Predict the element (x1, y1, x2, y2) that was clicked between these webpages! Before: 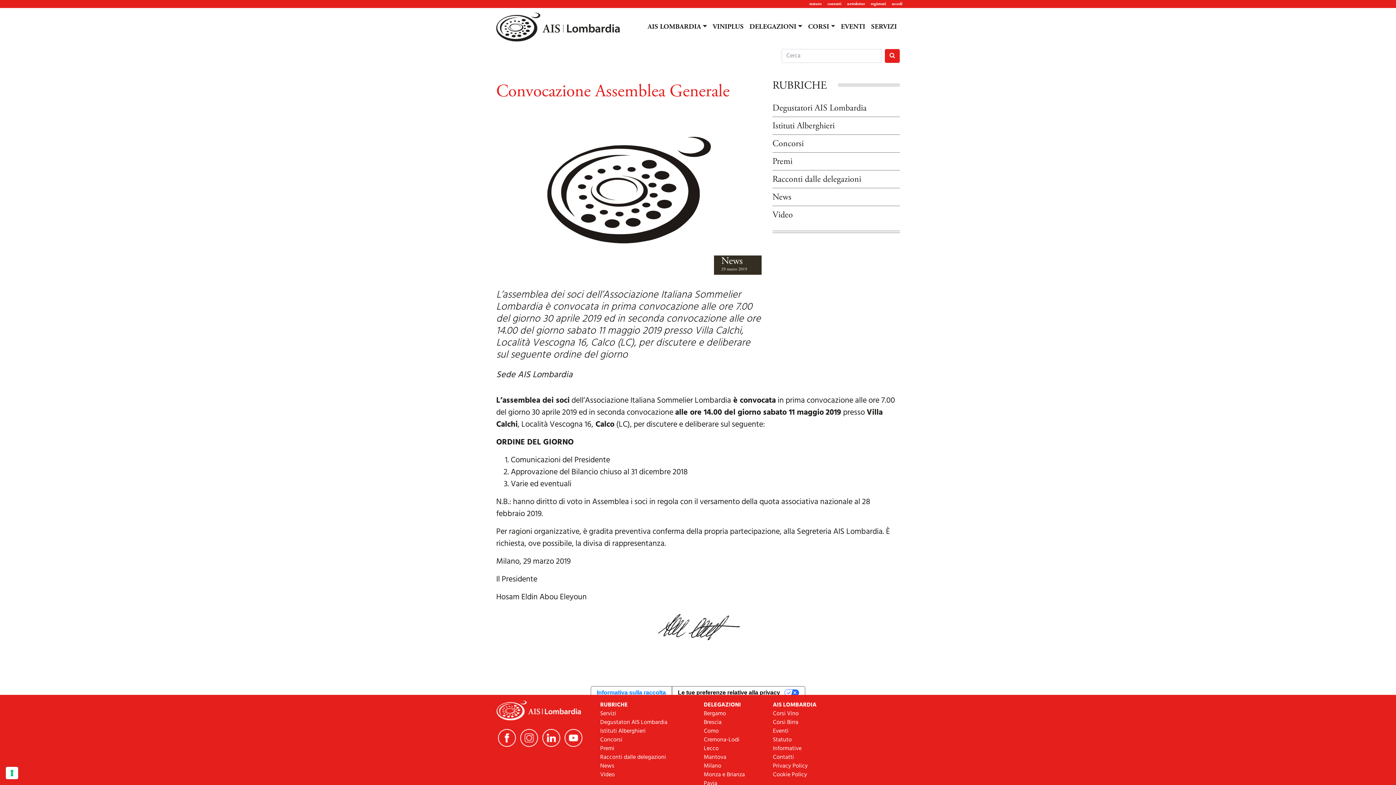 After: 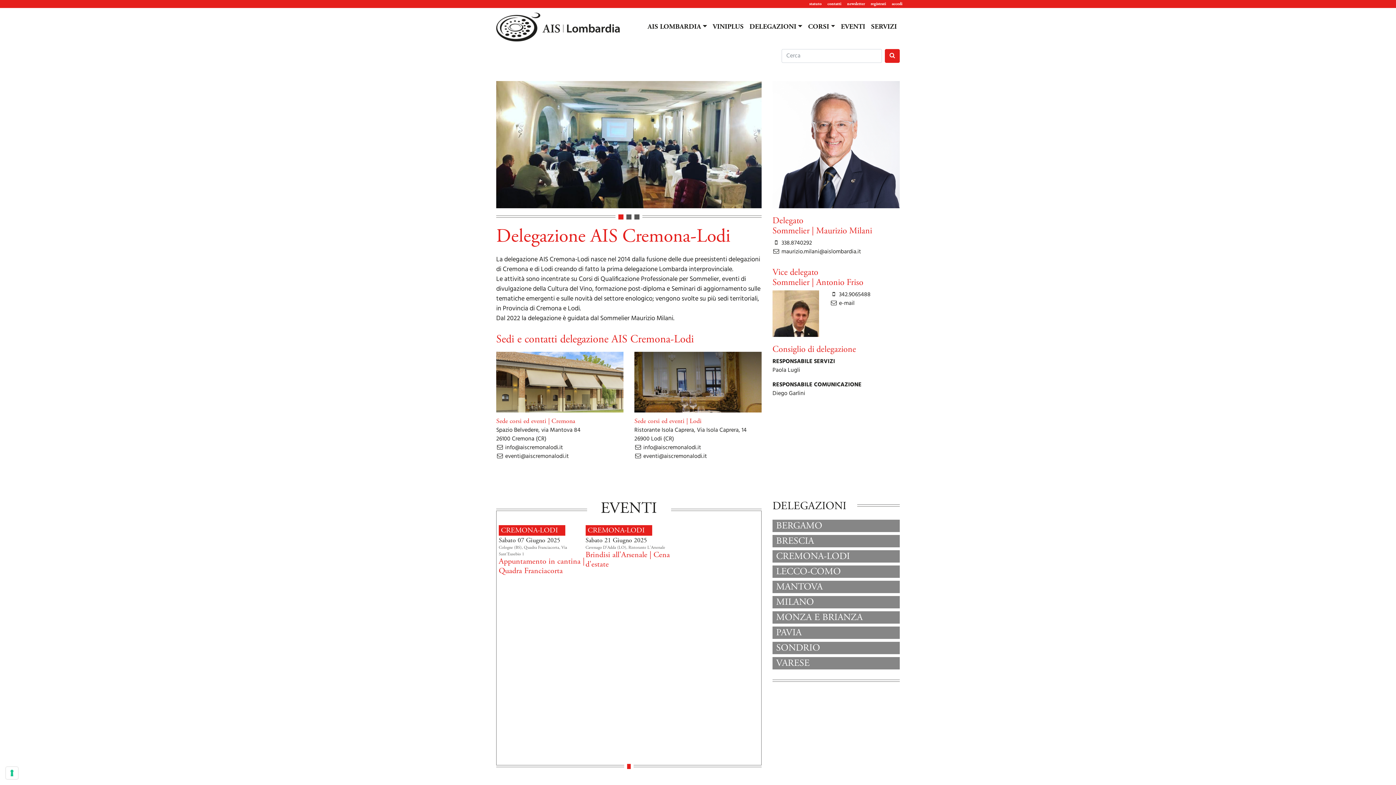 Action: label: Cremona-Lodi bbox: (704, 737, 739, 743)